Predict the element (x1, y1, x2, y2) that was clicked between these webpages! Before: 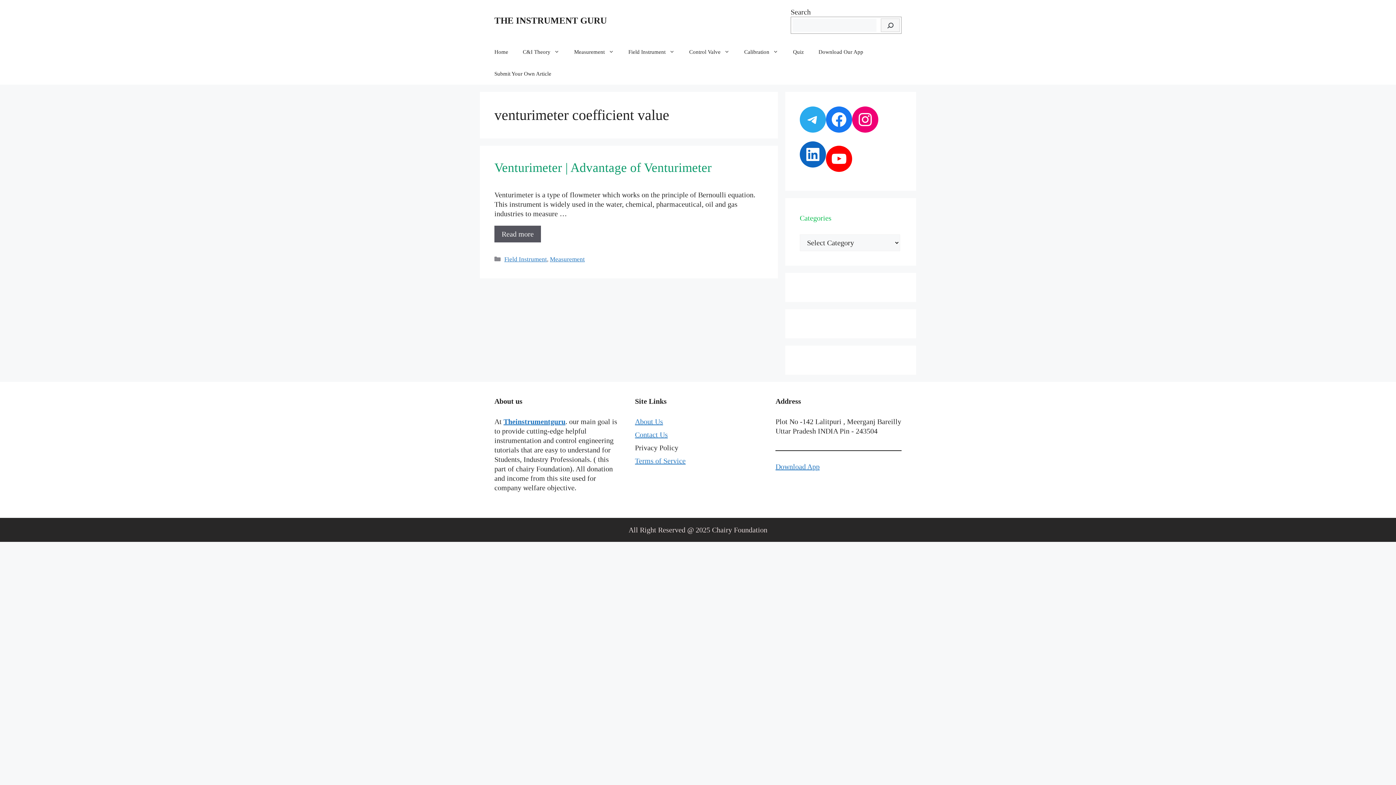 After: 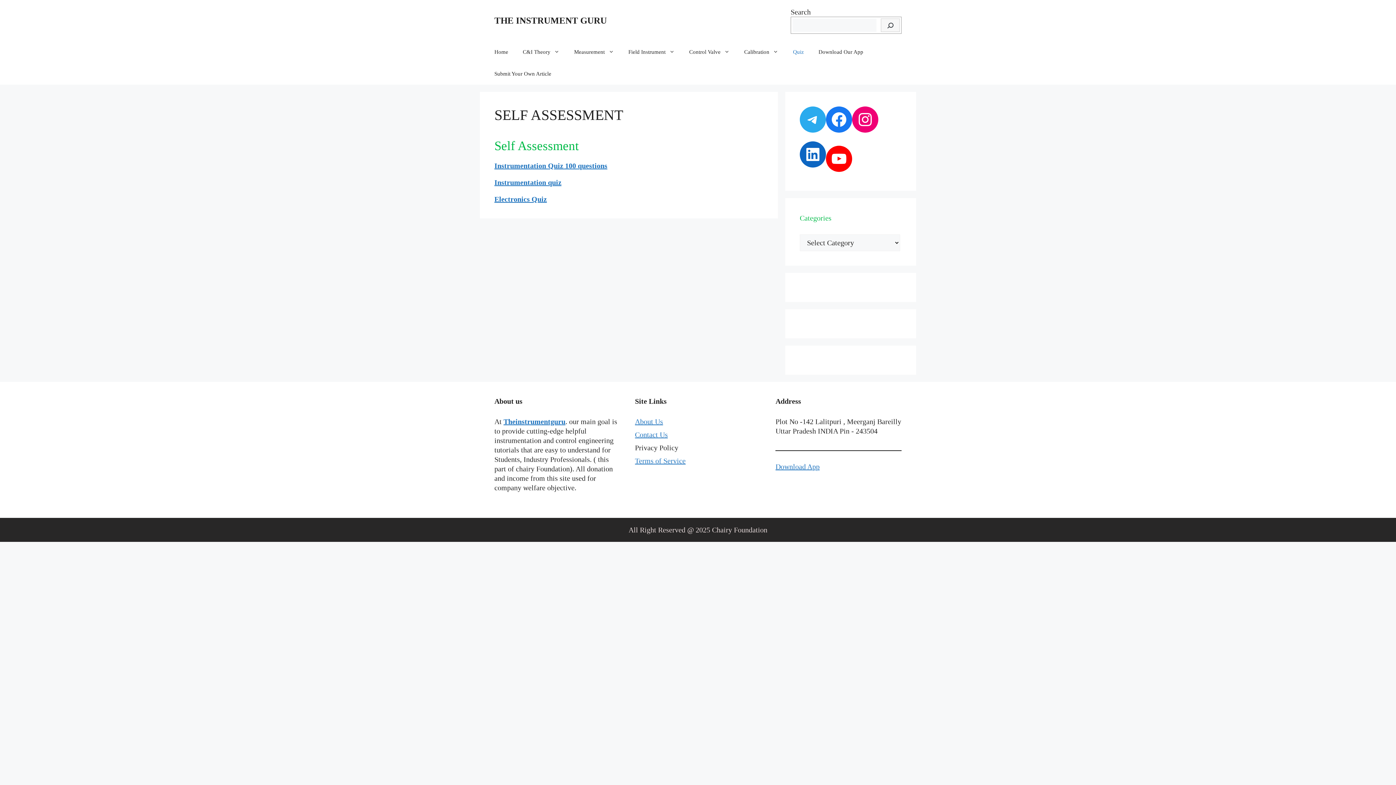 Action: bbox: (785, 41, 811, 62) label: Quiz